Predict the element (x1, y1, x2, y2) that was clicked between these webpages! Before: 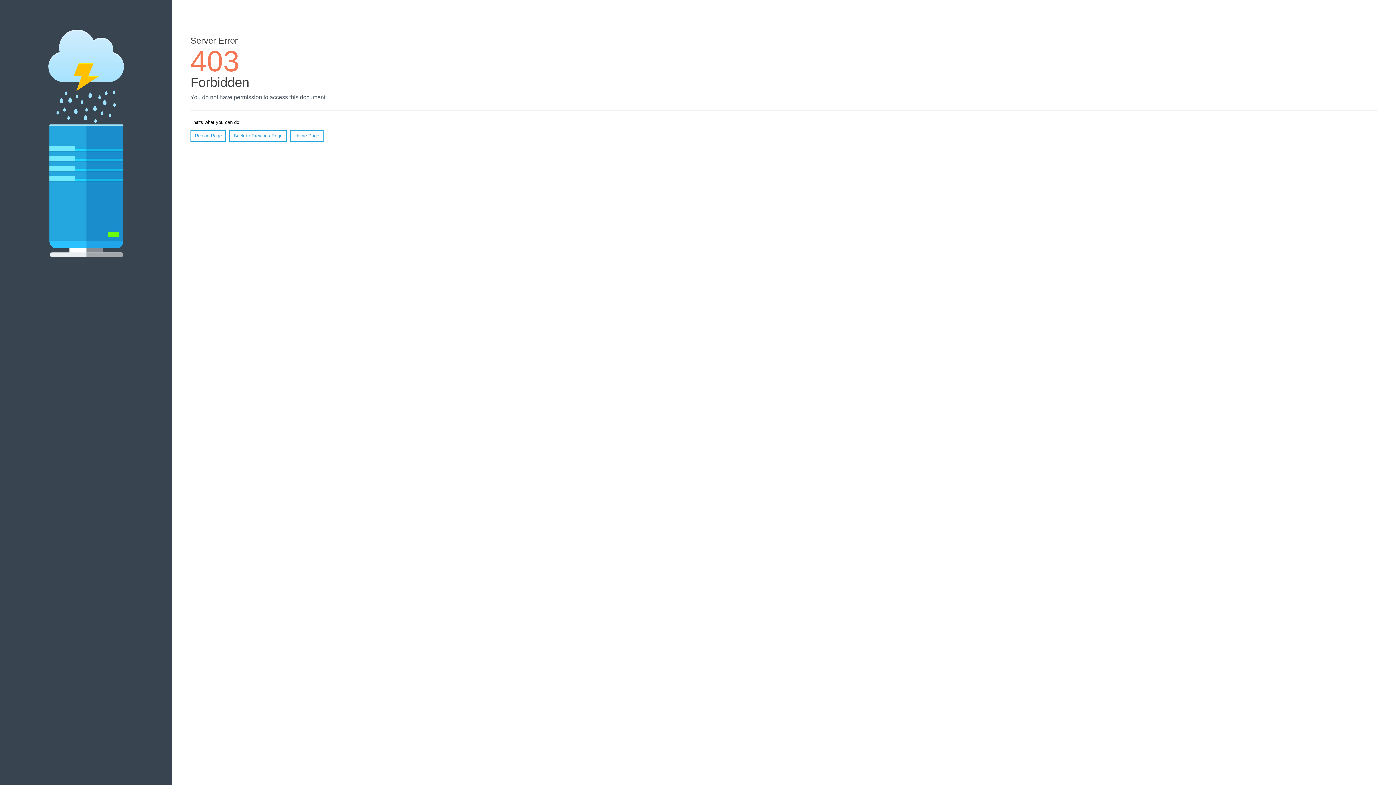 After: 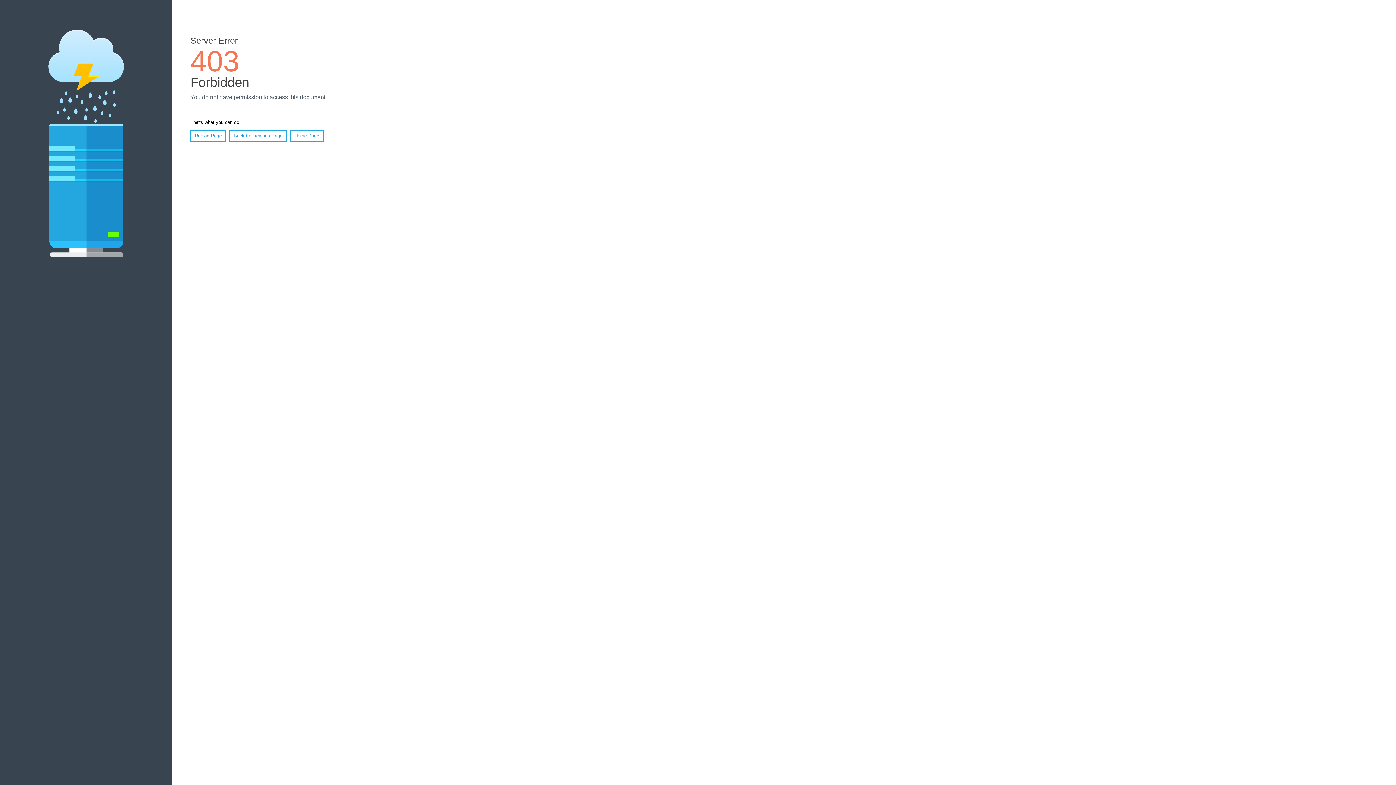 Action: label: Reload Page bbox: (190, 130, 226, 141)